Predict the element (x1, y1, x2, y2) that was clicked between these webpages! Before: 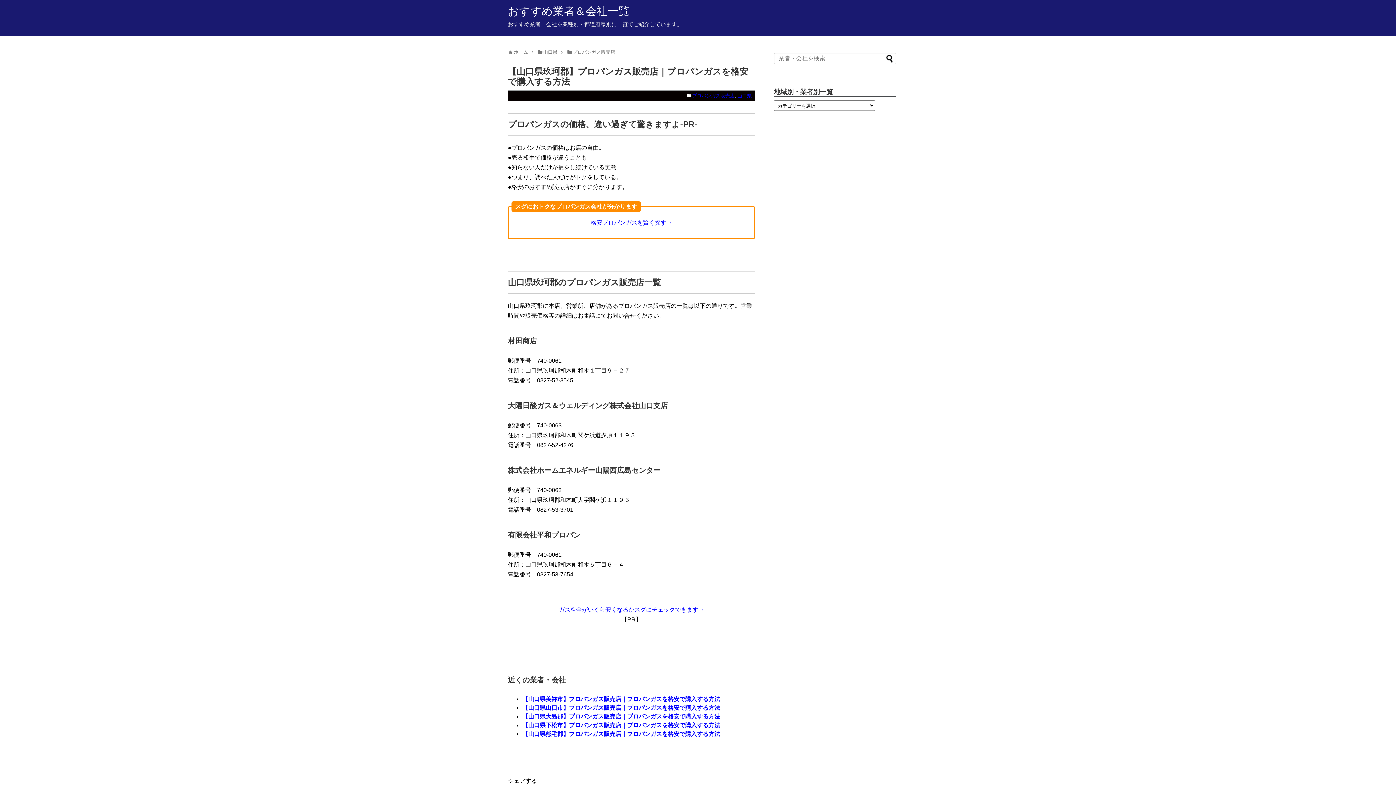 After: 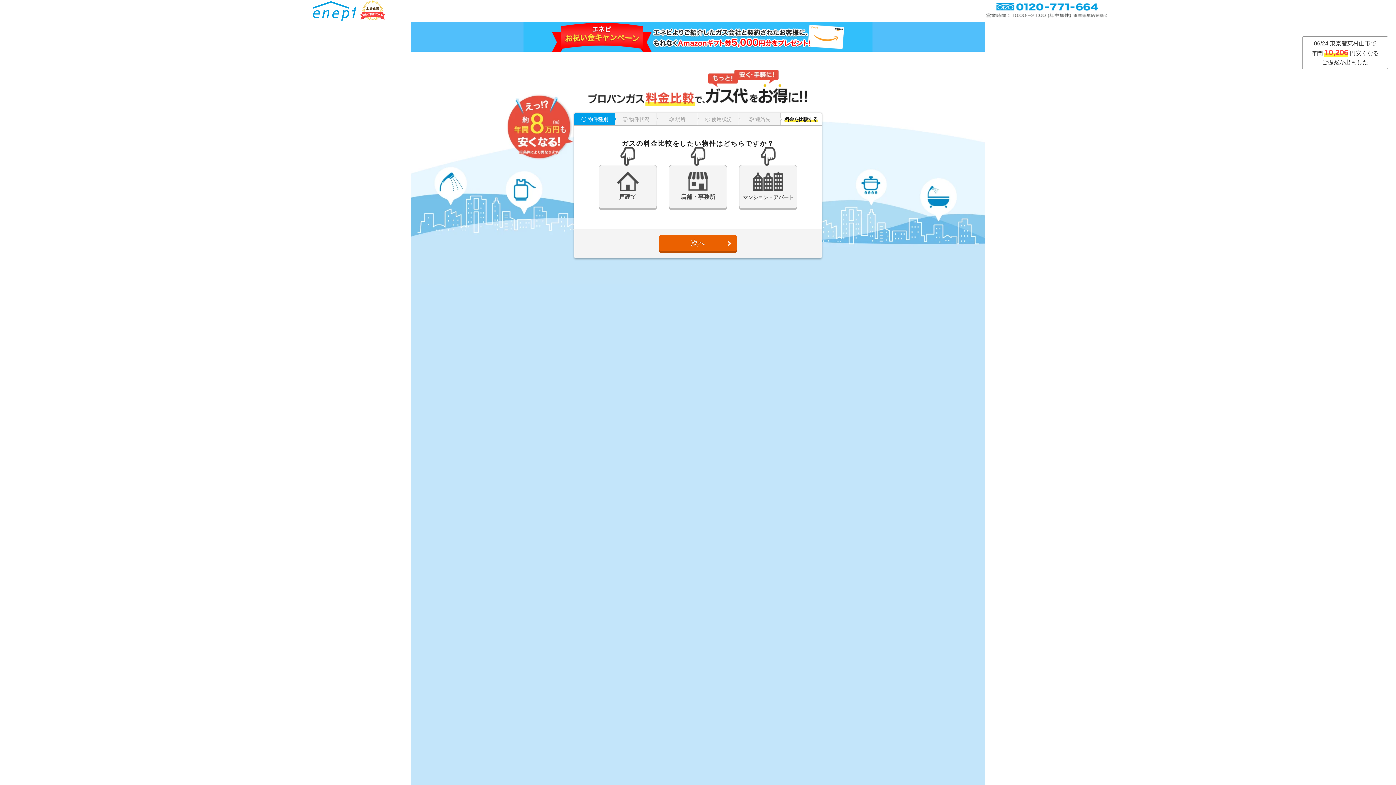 Action: bbox: (590, 219, 672, 225) label: 格安プロパンガスを賢く探す→